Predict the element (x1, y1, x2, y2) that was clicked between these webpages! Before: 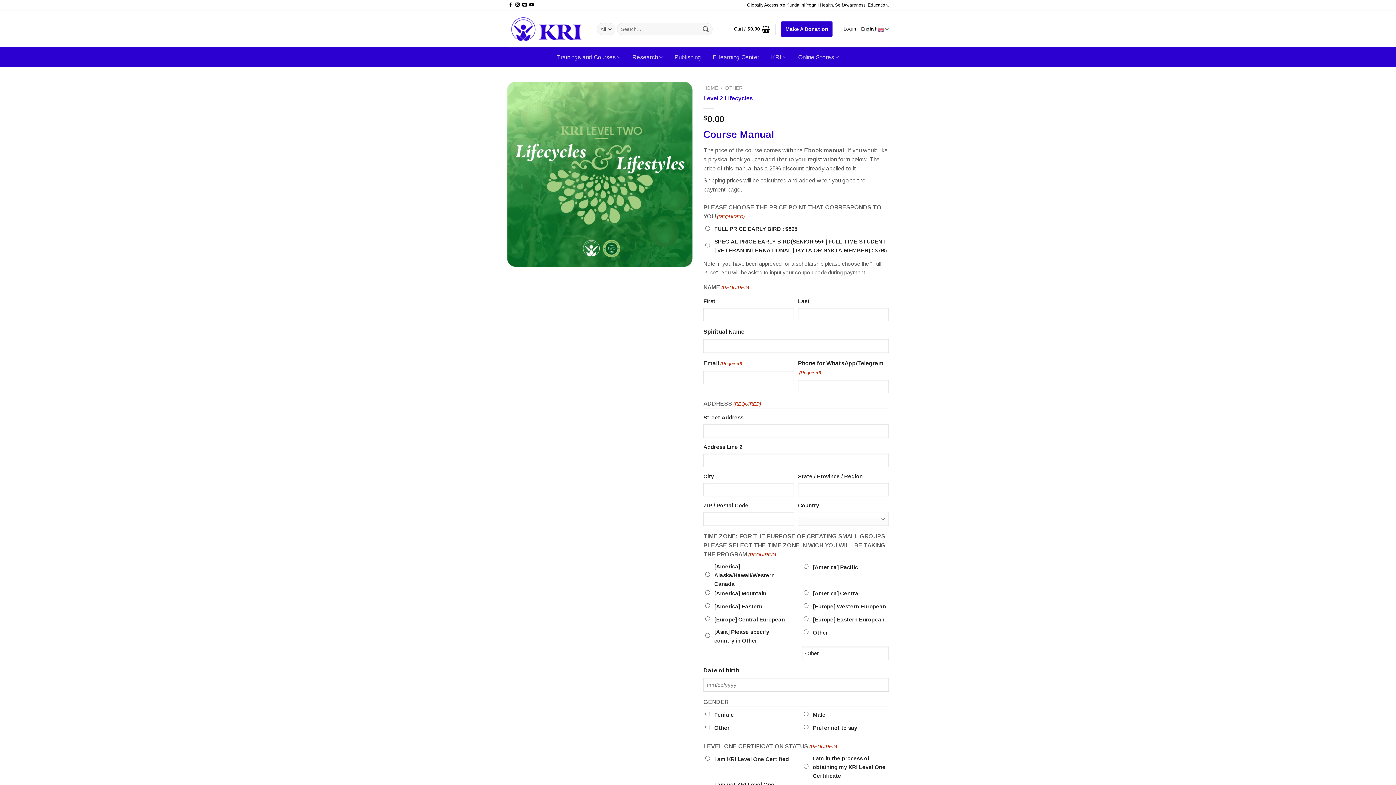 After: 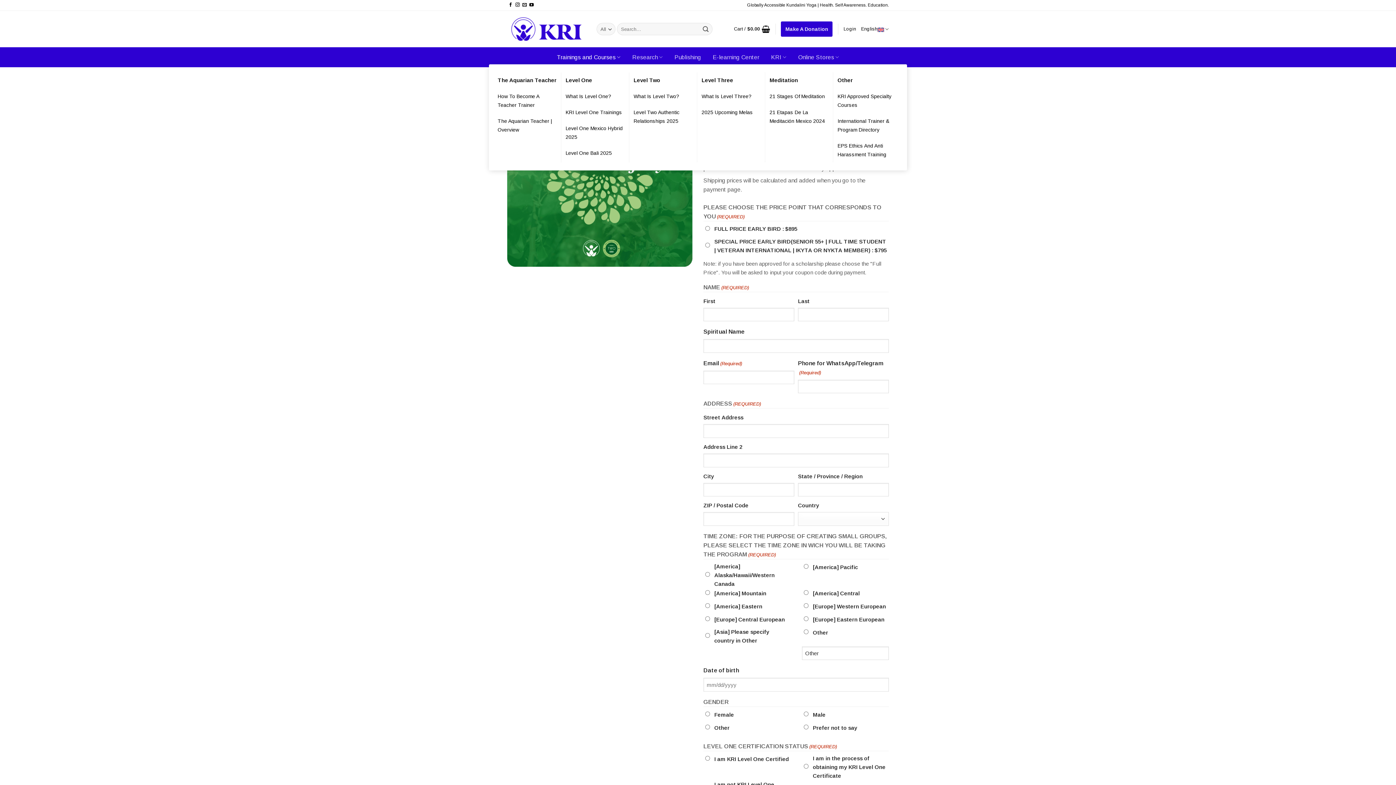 Action: label: Trainings and Courses bbox: (557, 50, 620, 64)